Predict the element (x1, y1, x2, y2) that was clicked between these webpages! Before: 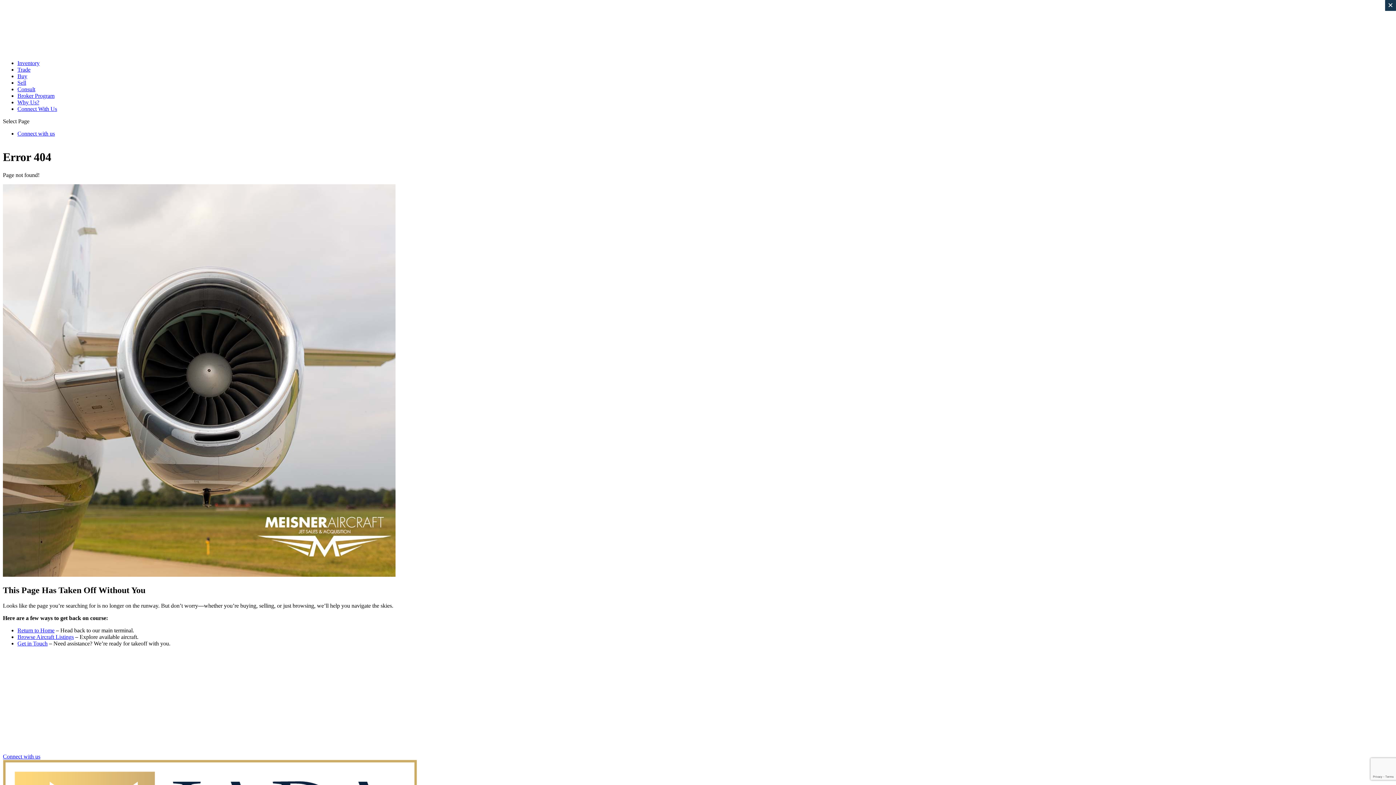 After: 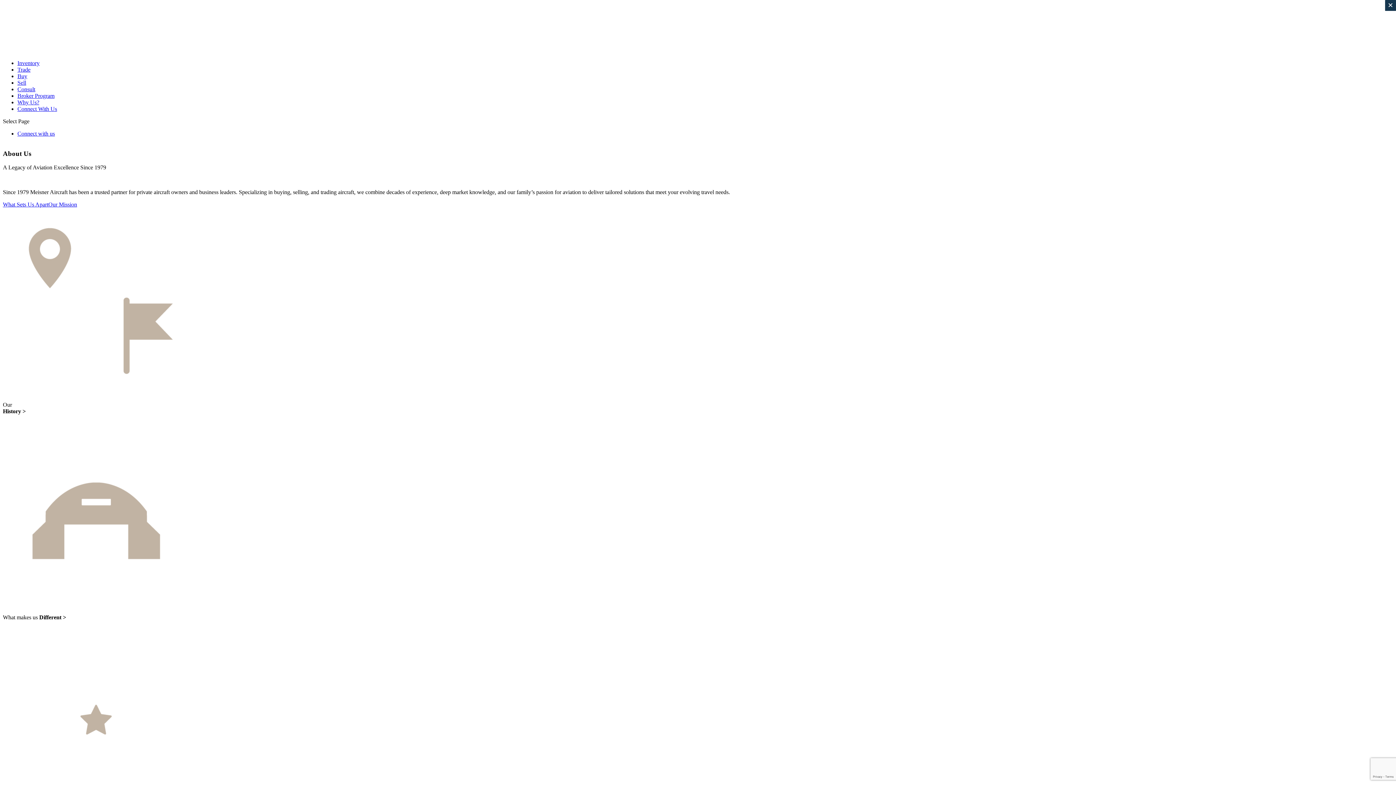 Action: label: Why Us? bbox: (17, 99, 39, 105)